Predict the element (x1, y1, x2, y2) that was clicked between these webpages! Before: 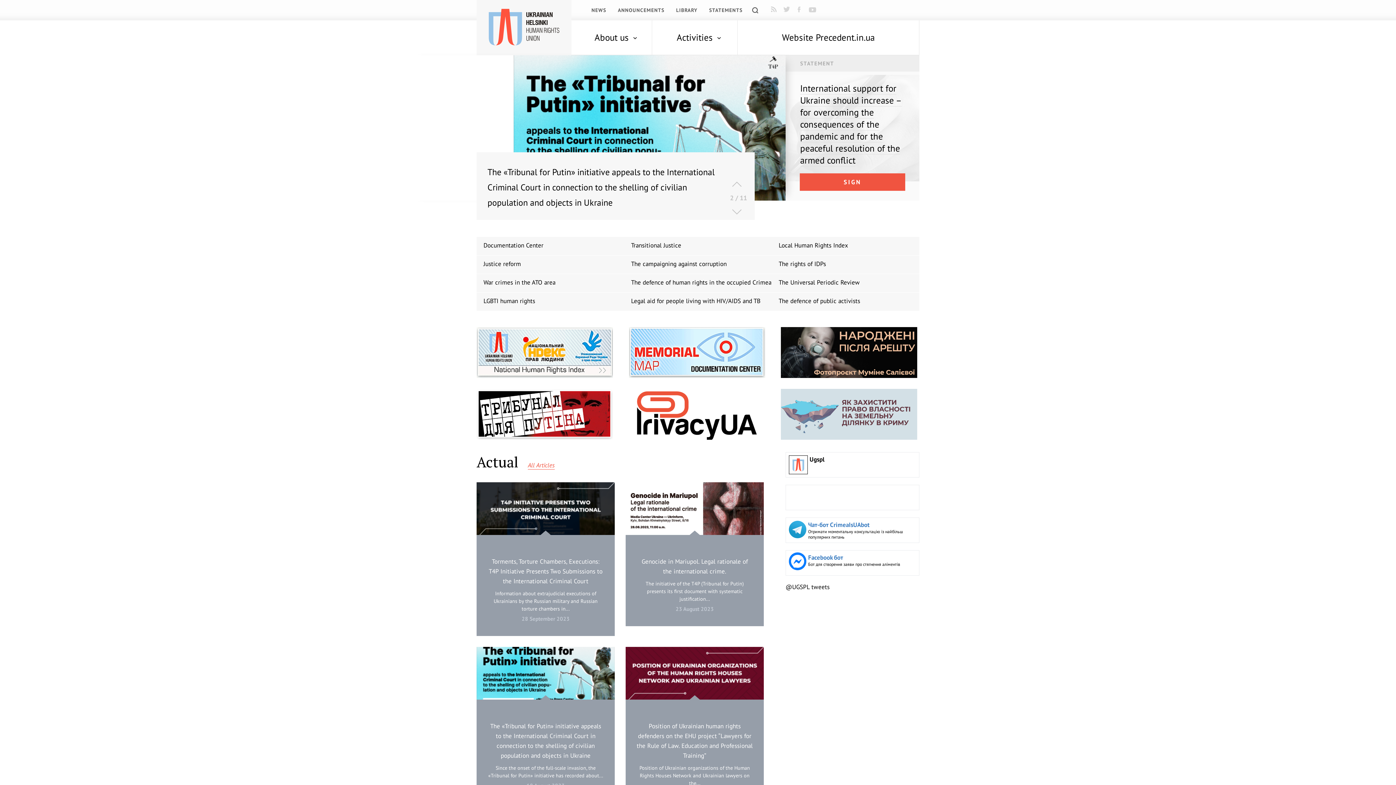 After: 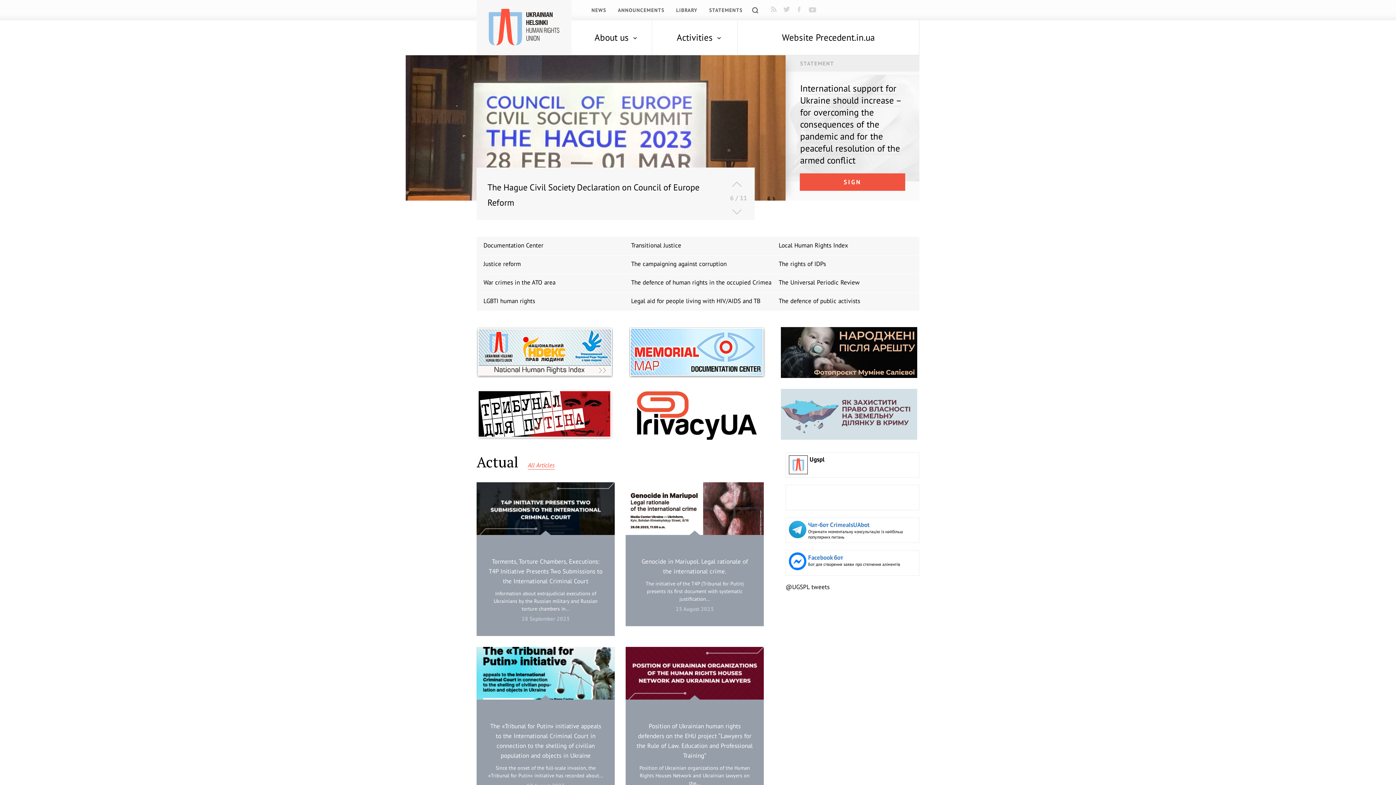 Action: bbox: (628, 389, 765, 440)